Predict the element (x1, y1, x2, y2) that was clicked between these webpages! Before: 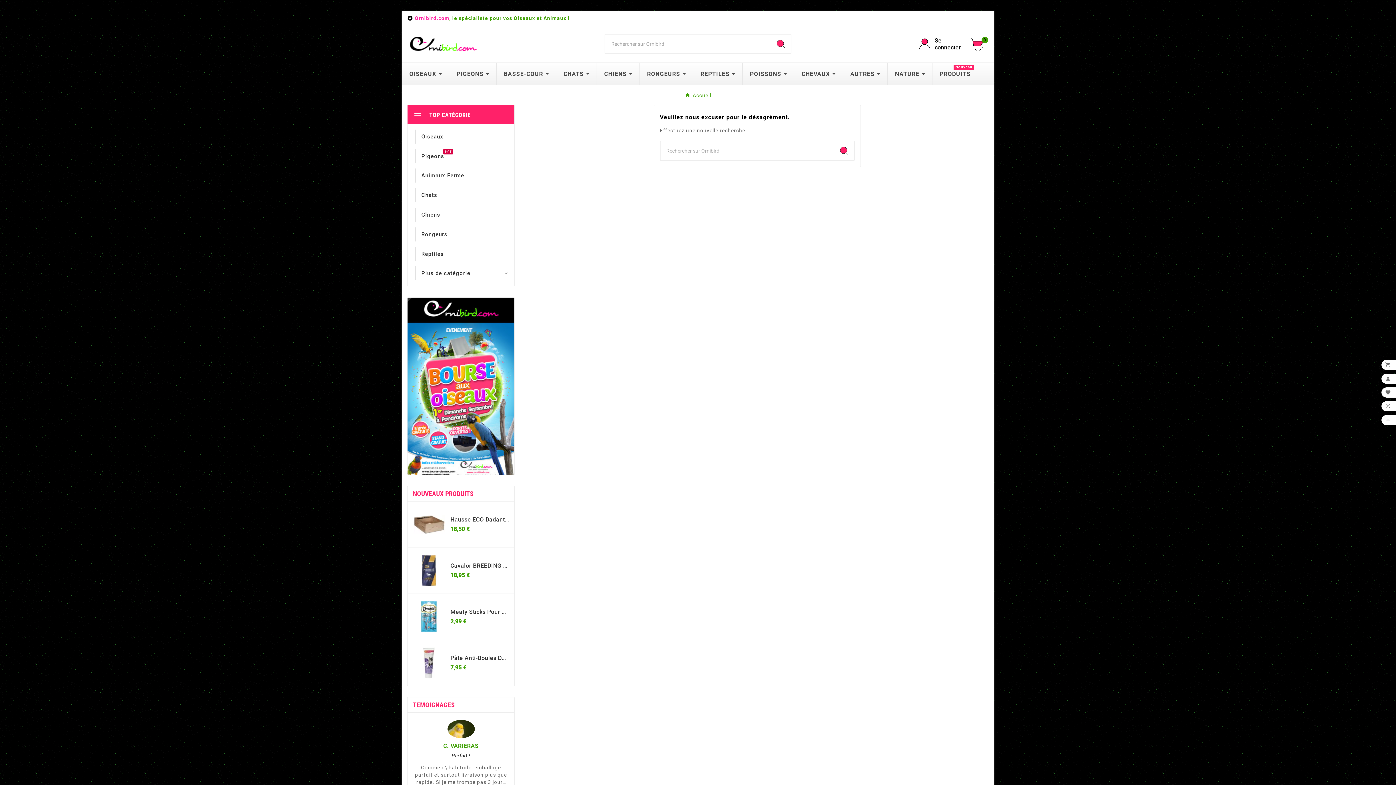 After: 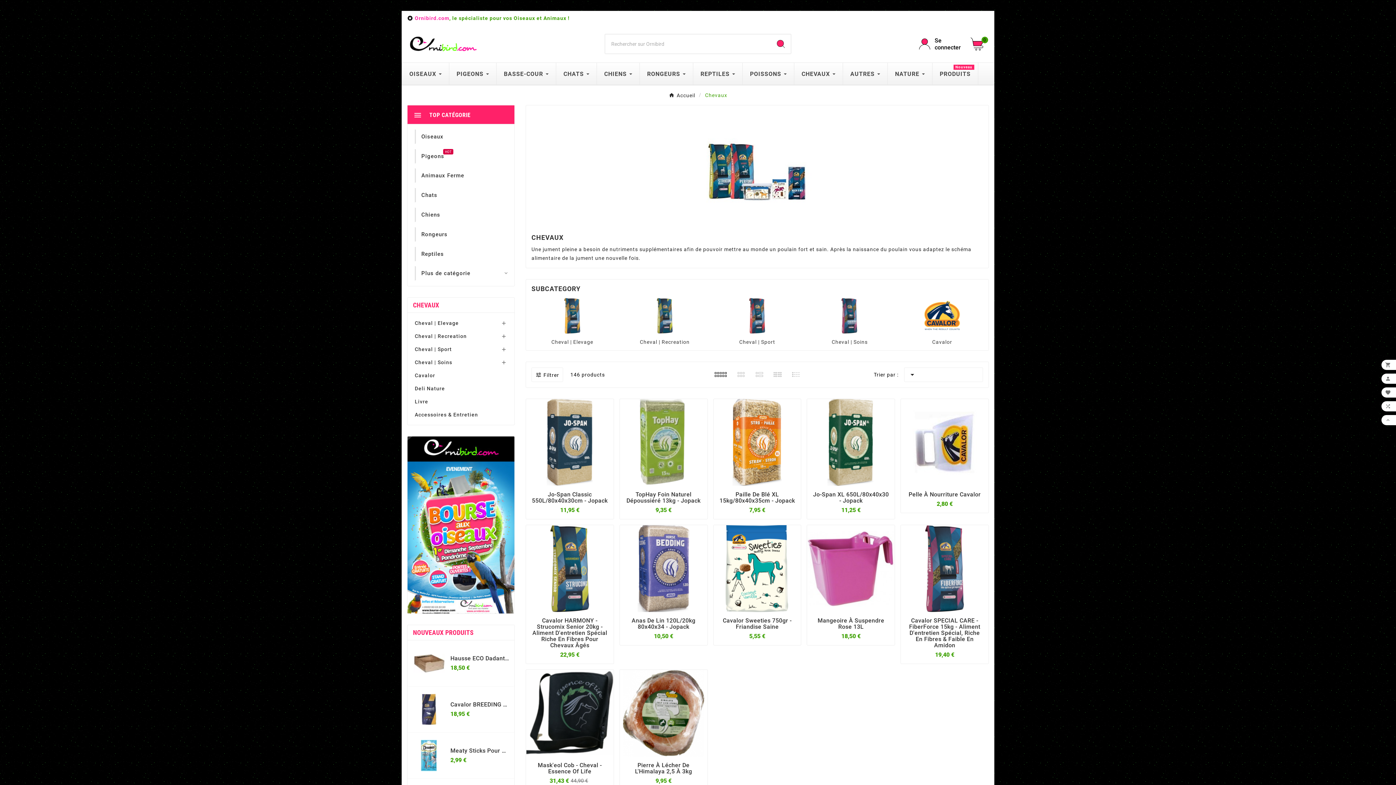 Action: label: CHEVAUX bbox: (794, 62, 842, 84)